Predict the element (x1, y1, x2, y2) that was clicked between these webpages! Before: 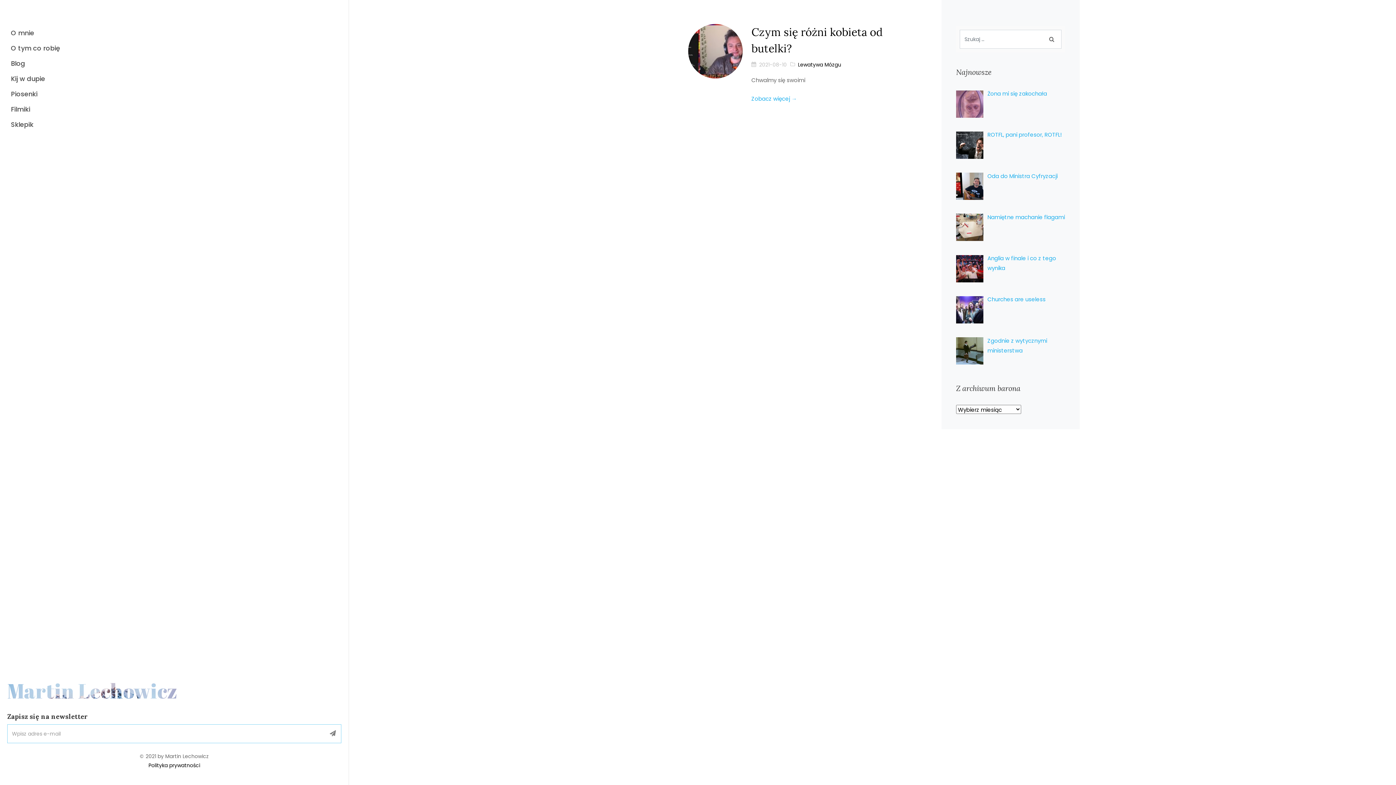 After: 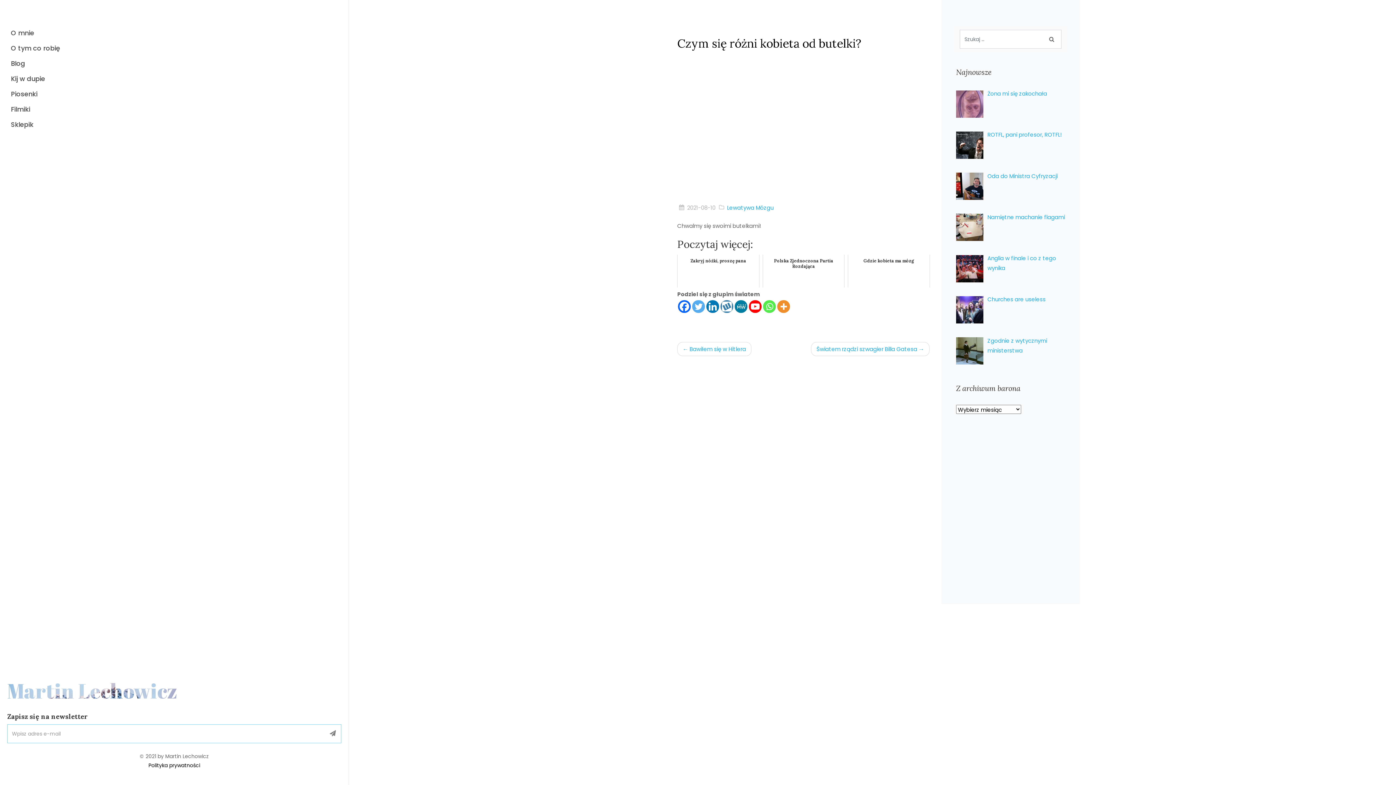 Action: bbox: (688, 24, 742, 78)